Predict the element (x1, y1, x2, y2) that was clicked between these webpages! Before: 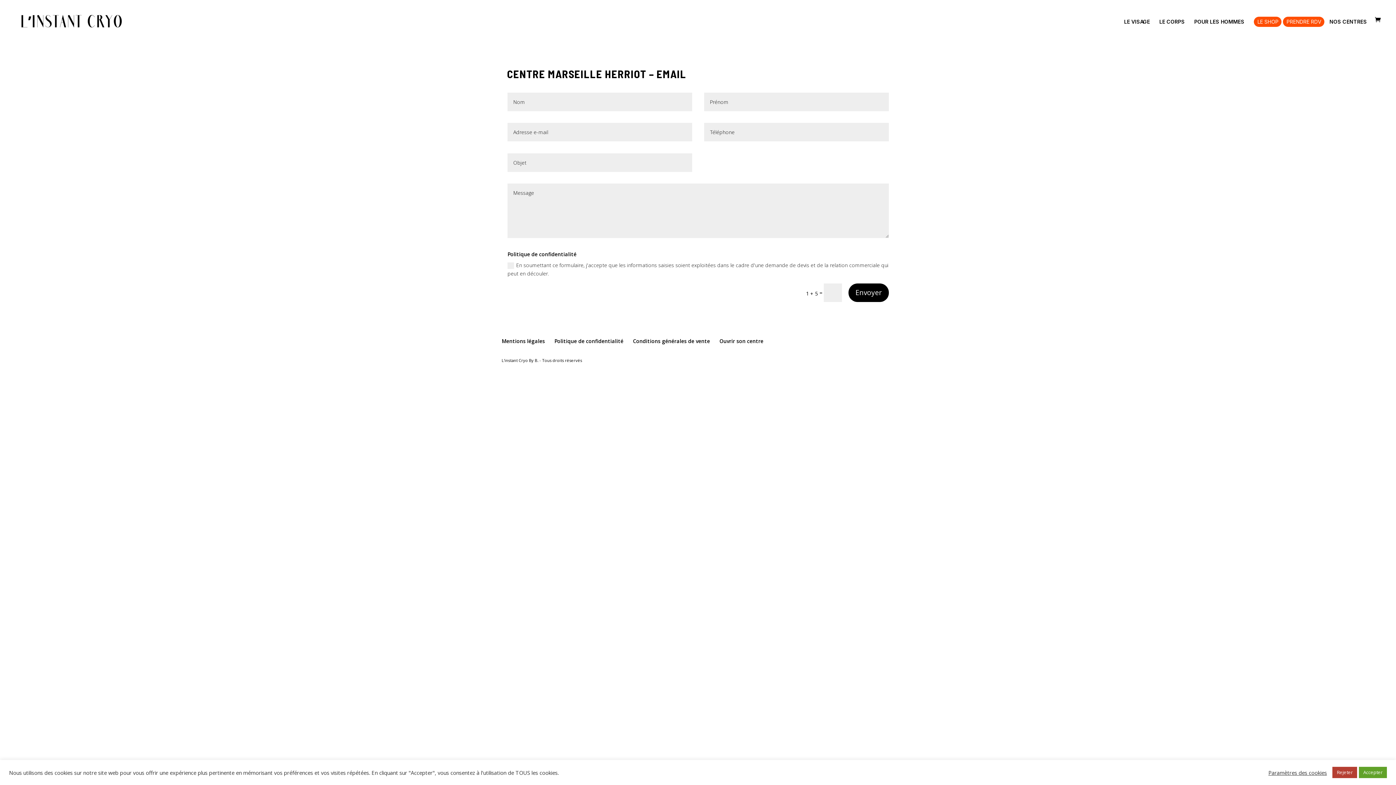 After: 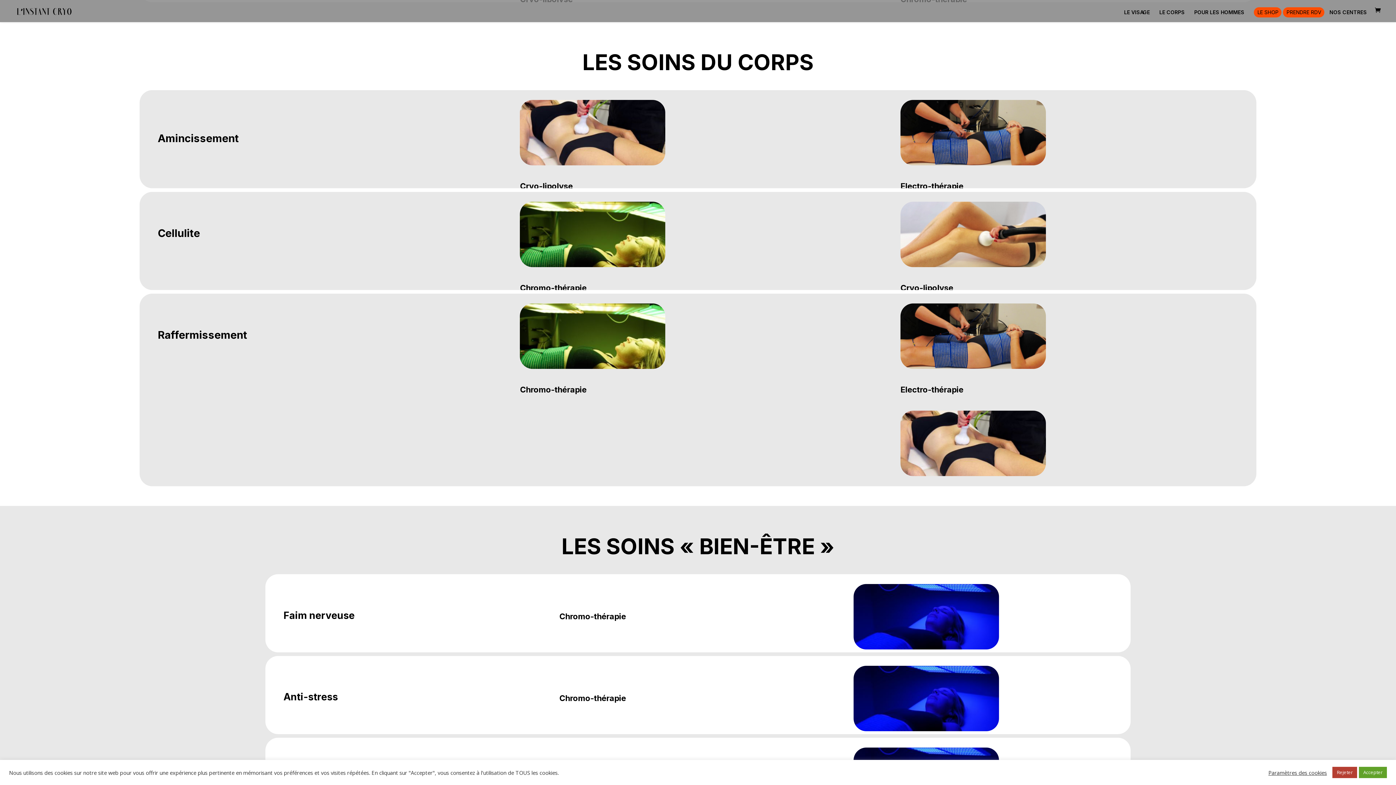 Action: bbox: (1159, 19, 1185, 41) label: LE CORPS